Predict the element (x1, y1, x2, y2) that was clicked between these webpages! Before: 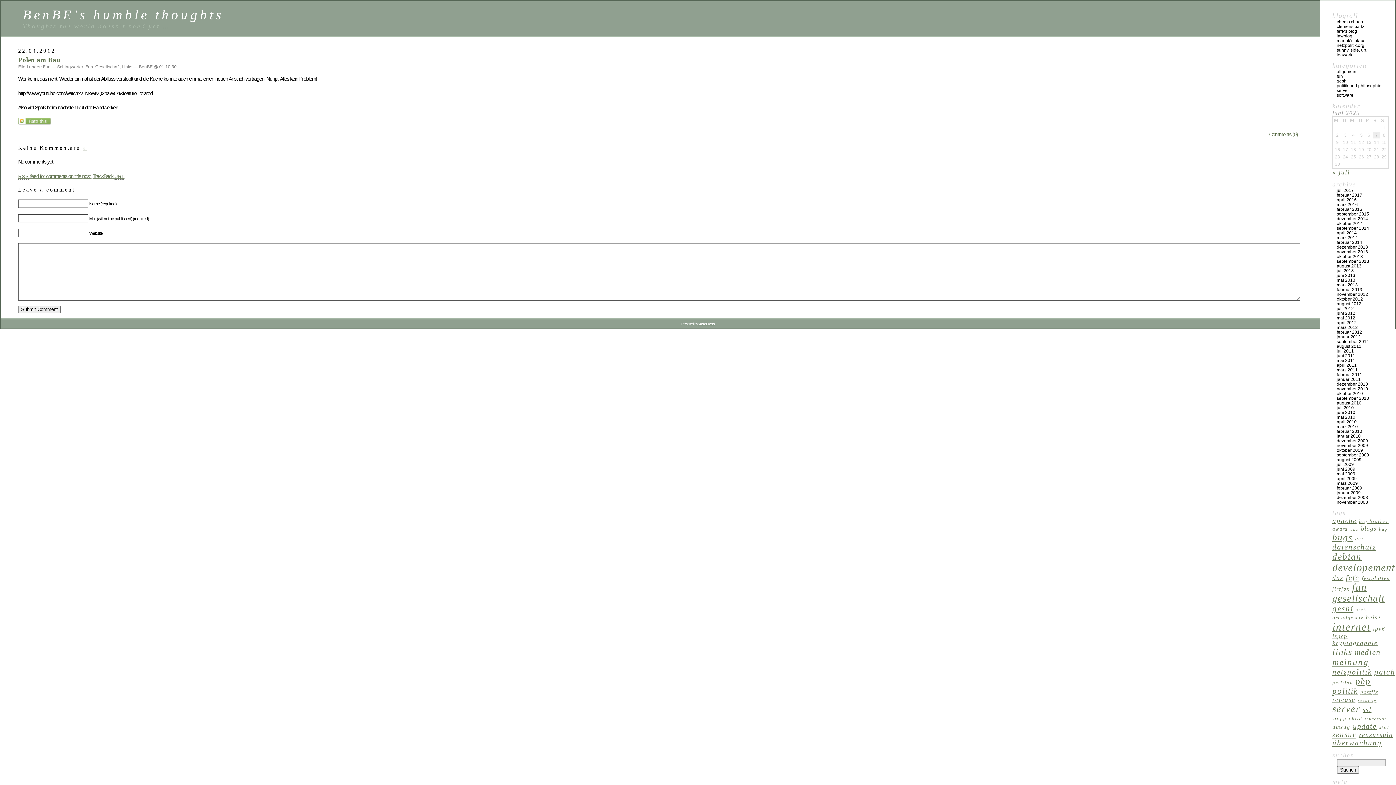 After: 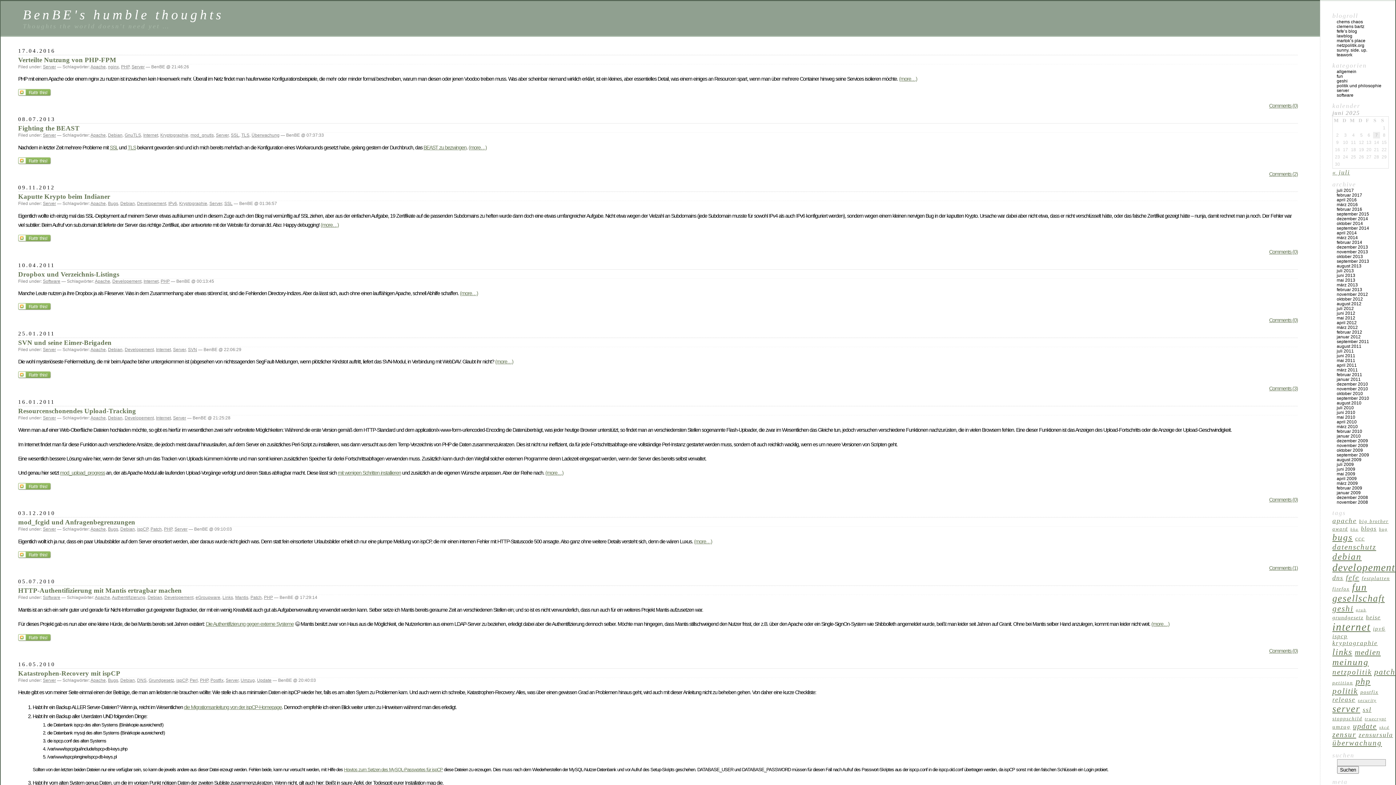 Action: bbox: (1332, 517, 1356, 524) label: Apache (17 Einträge)